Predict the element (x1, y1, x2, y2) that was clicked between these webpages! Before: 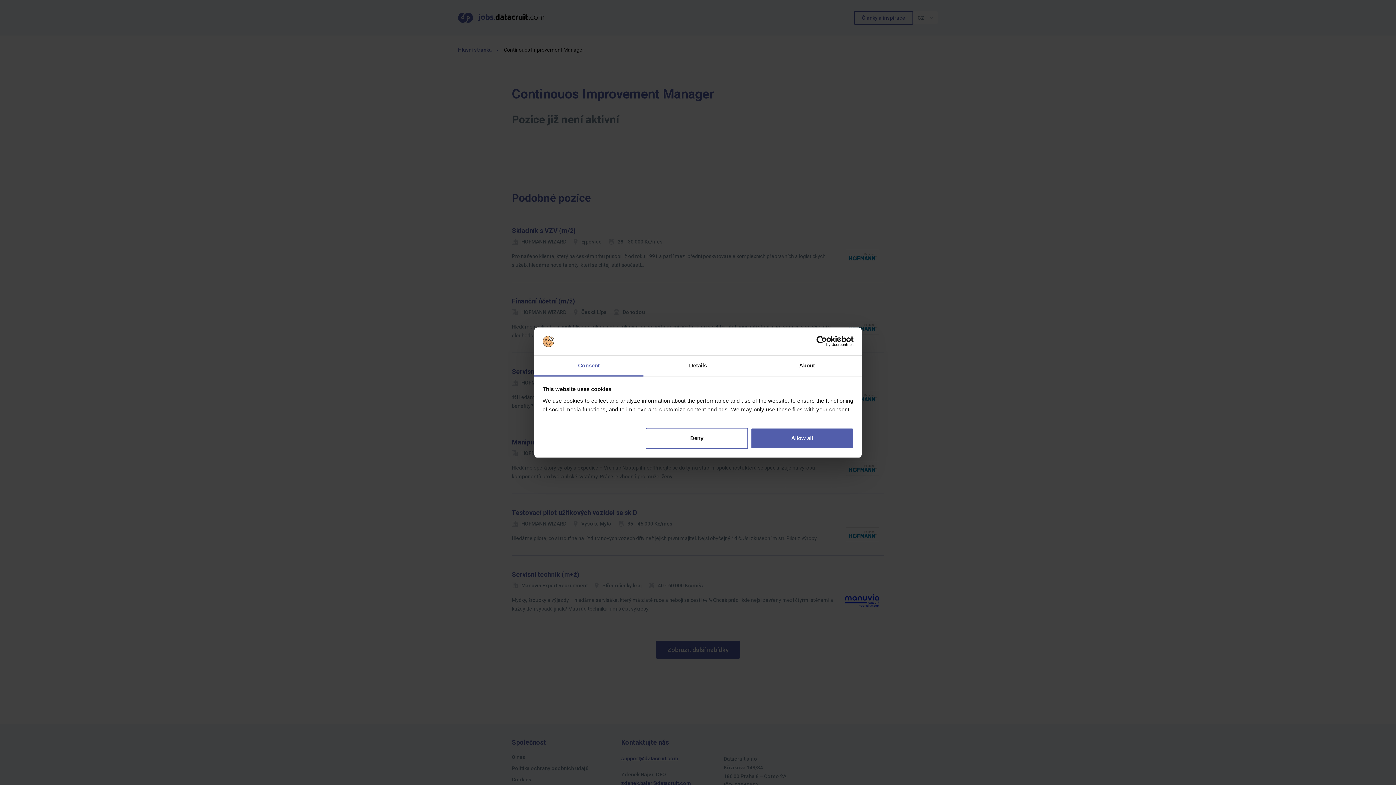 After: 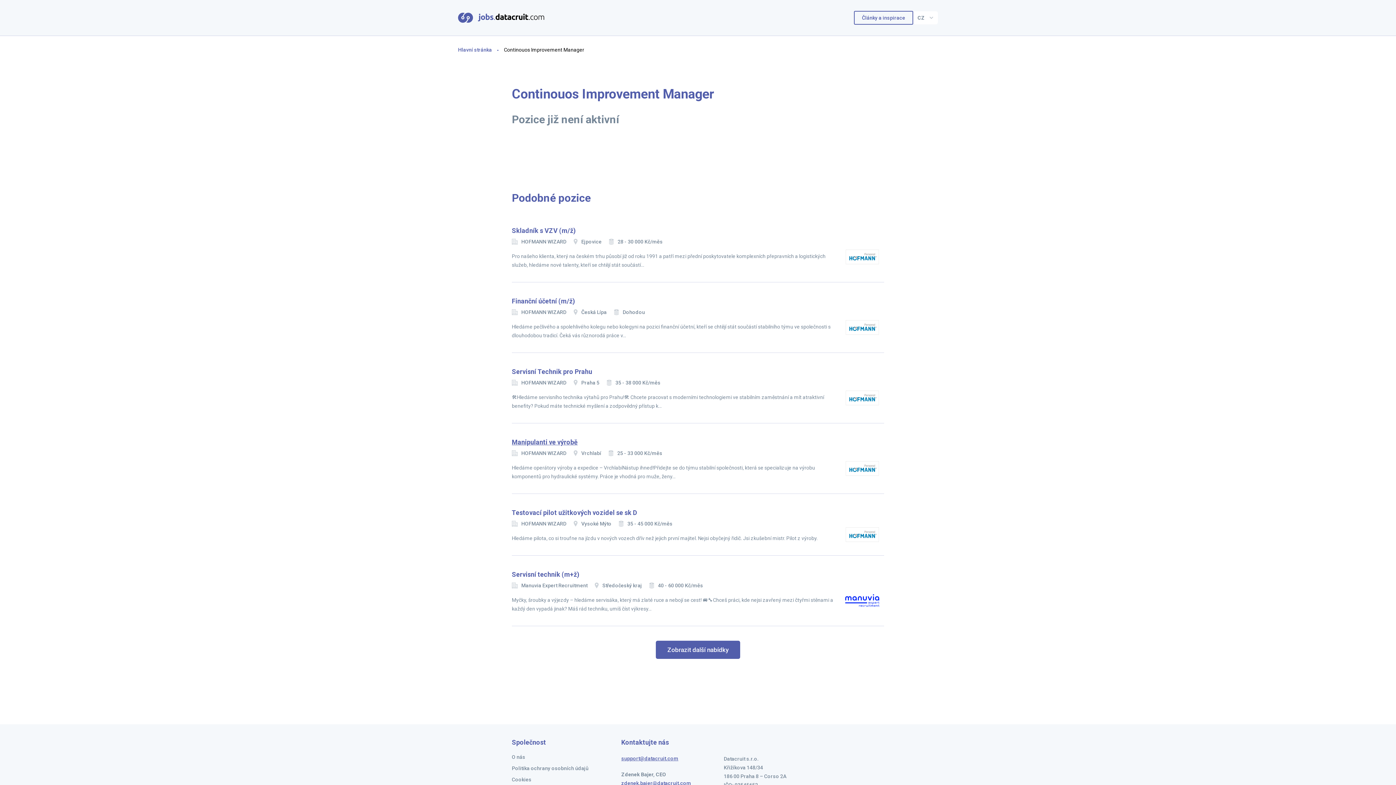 Action: label: Allow all bbox: (751, 428, 853, 449)